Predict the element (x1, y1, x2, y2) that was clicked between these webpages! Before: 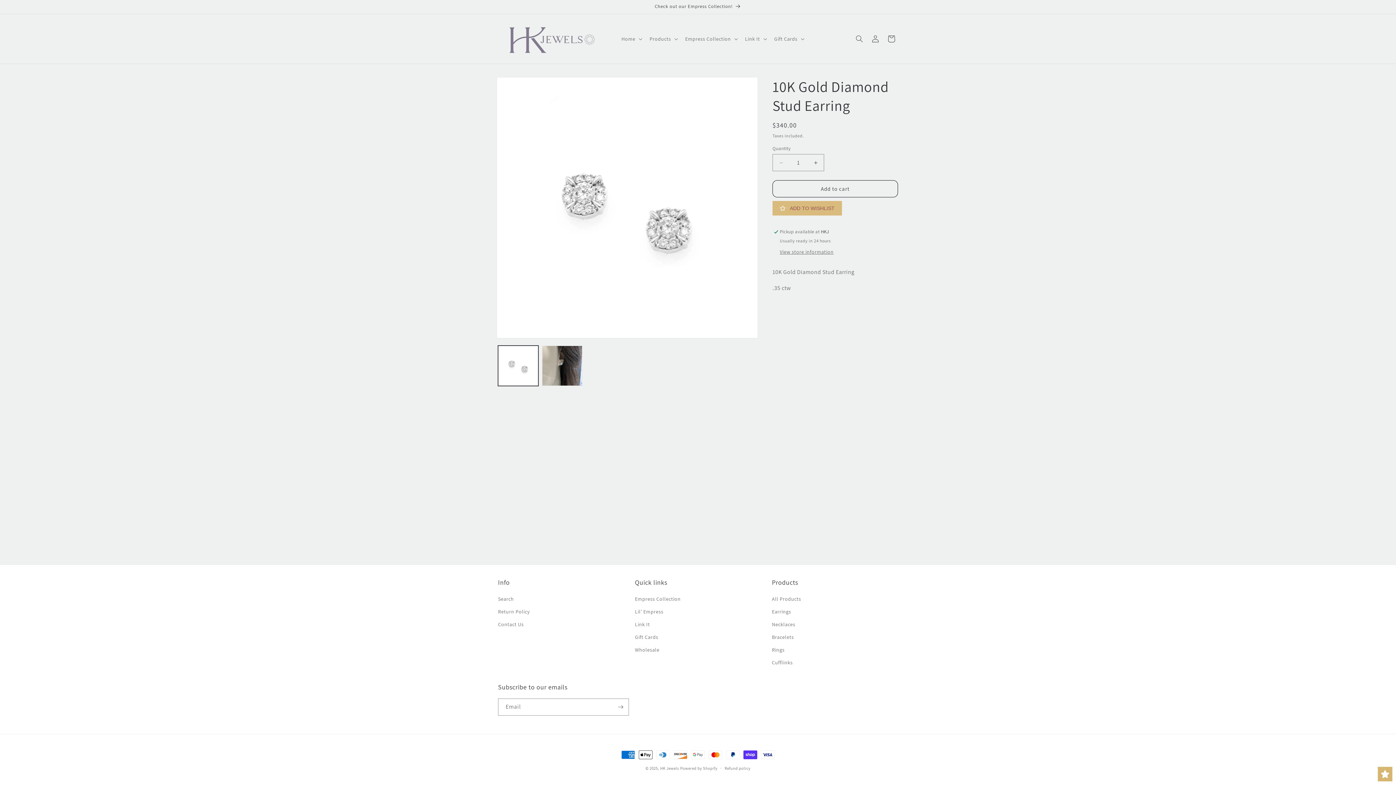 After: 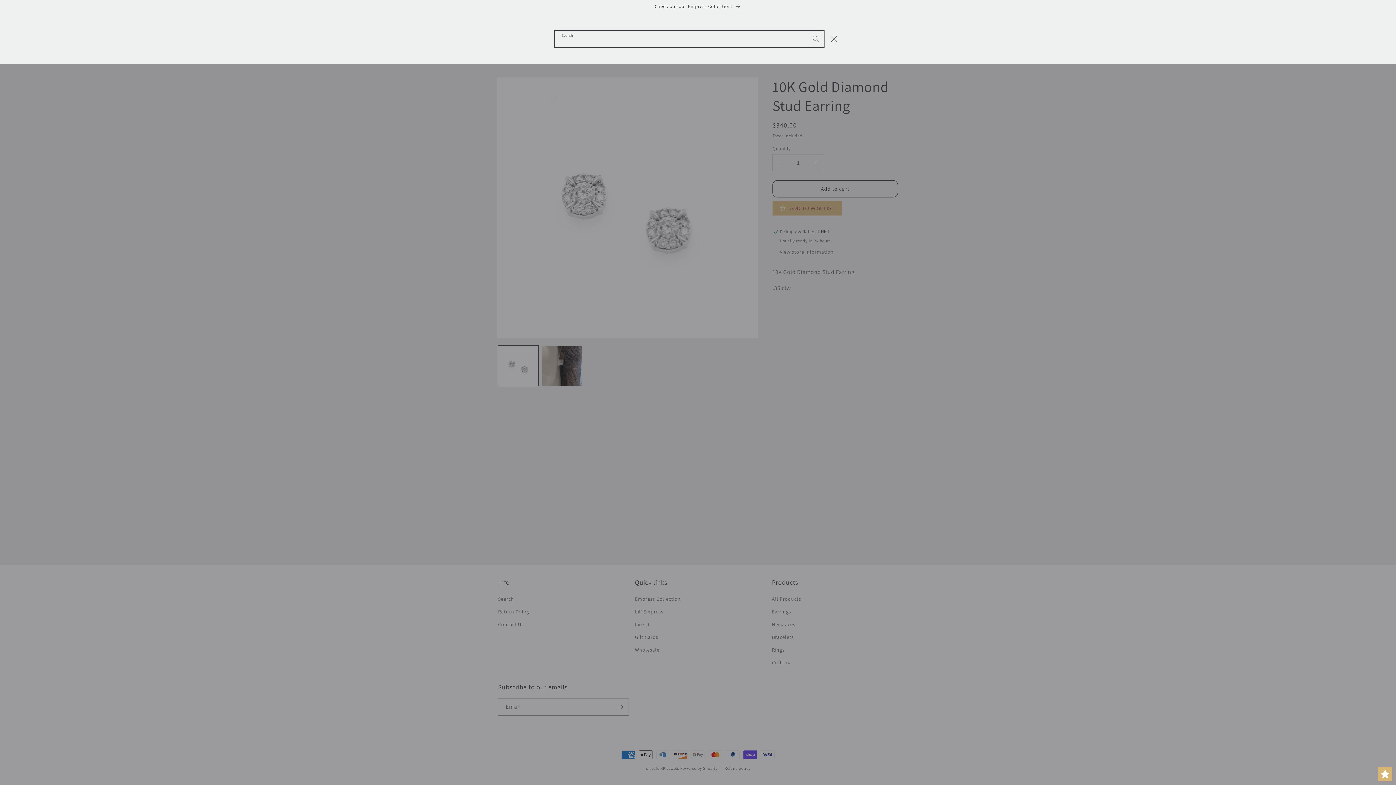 Action: label: Search bbox: (851, 30, 867, 46)